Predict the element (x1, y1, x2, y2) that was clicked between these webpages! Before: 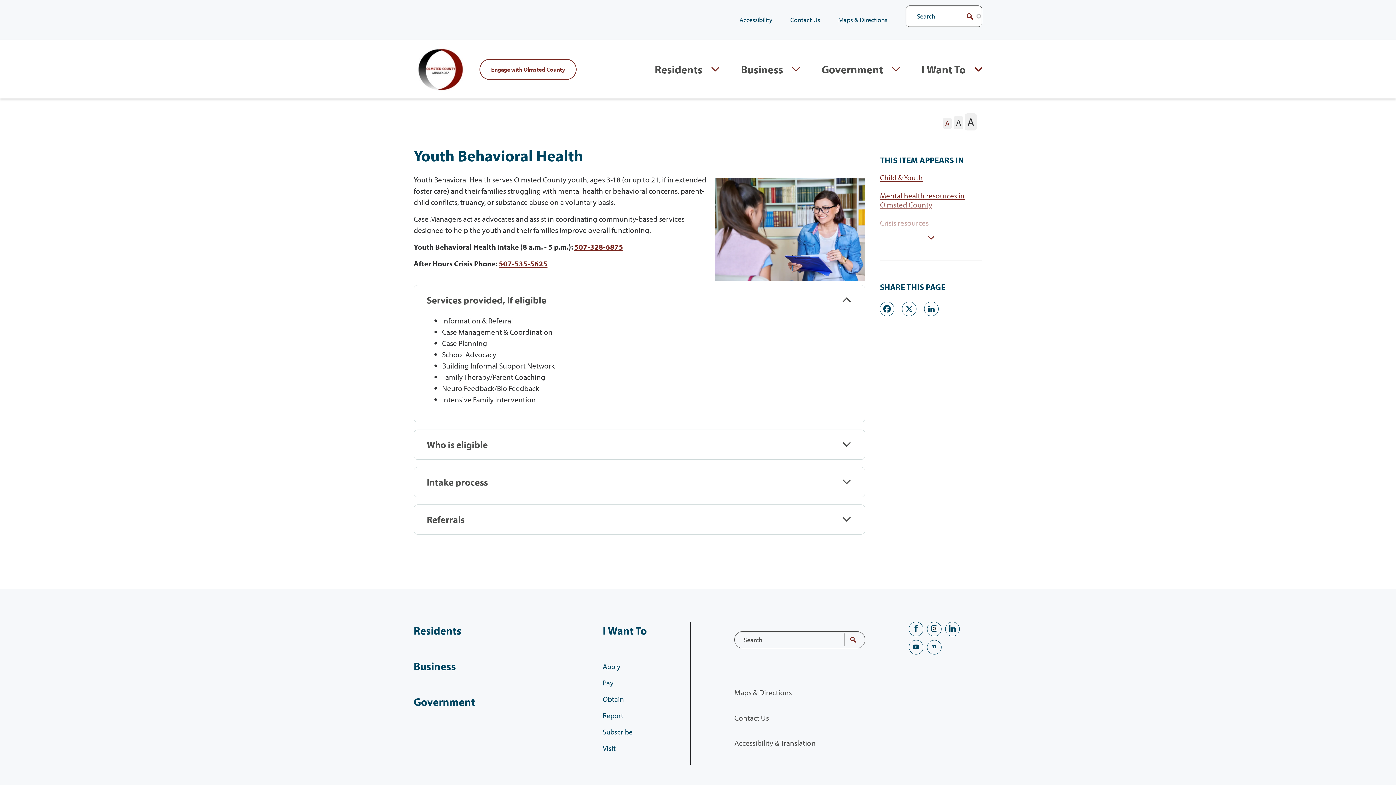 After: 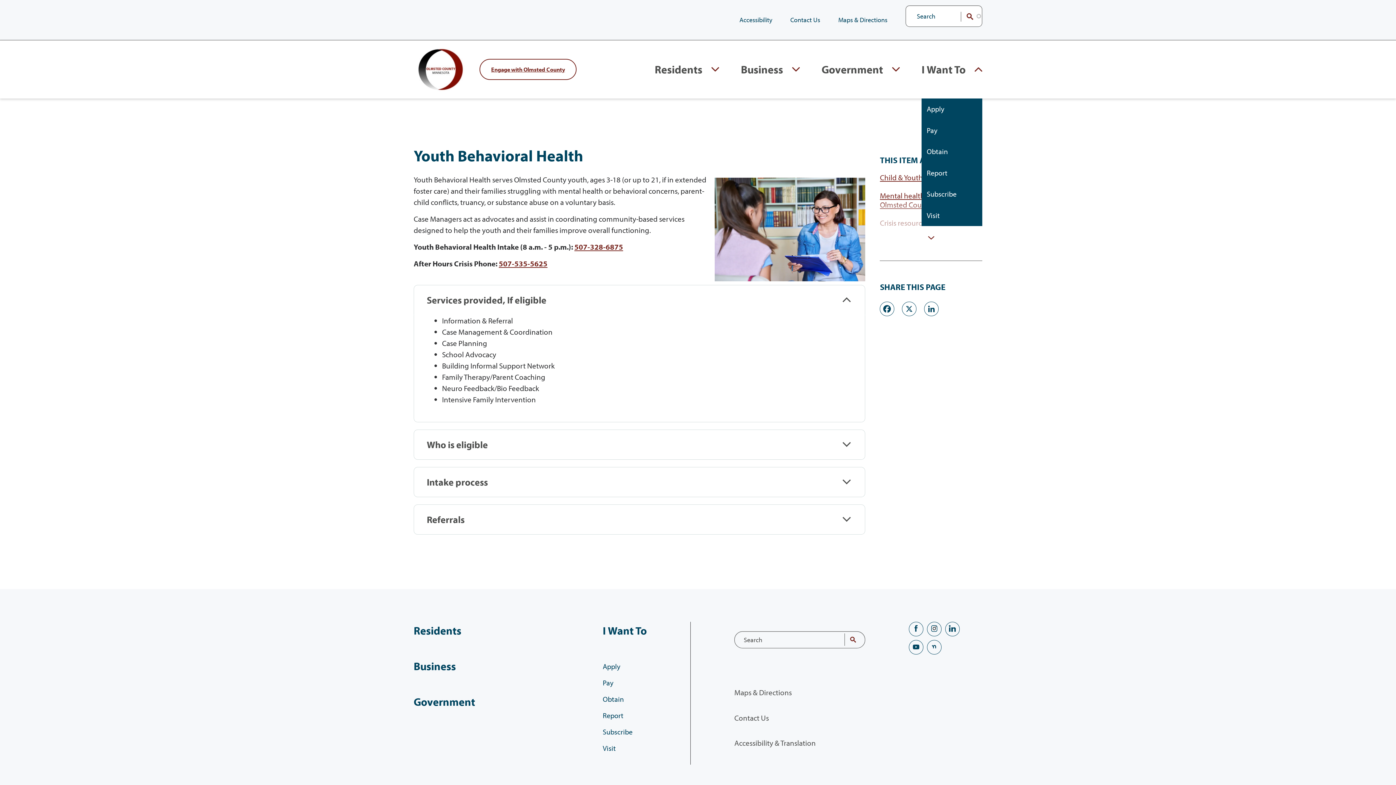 Action: label: Toggle the submenu bbox: (974, 66, 982, 72)